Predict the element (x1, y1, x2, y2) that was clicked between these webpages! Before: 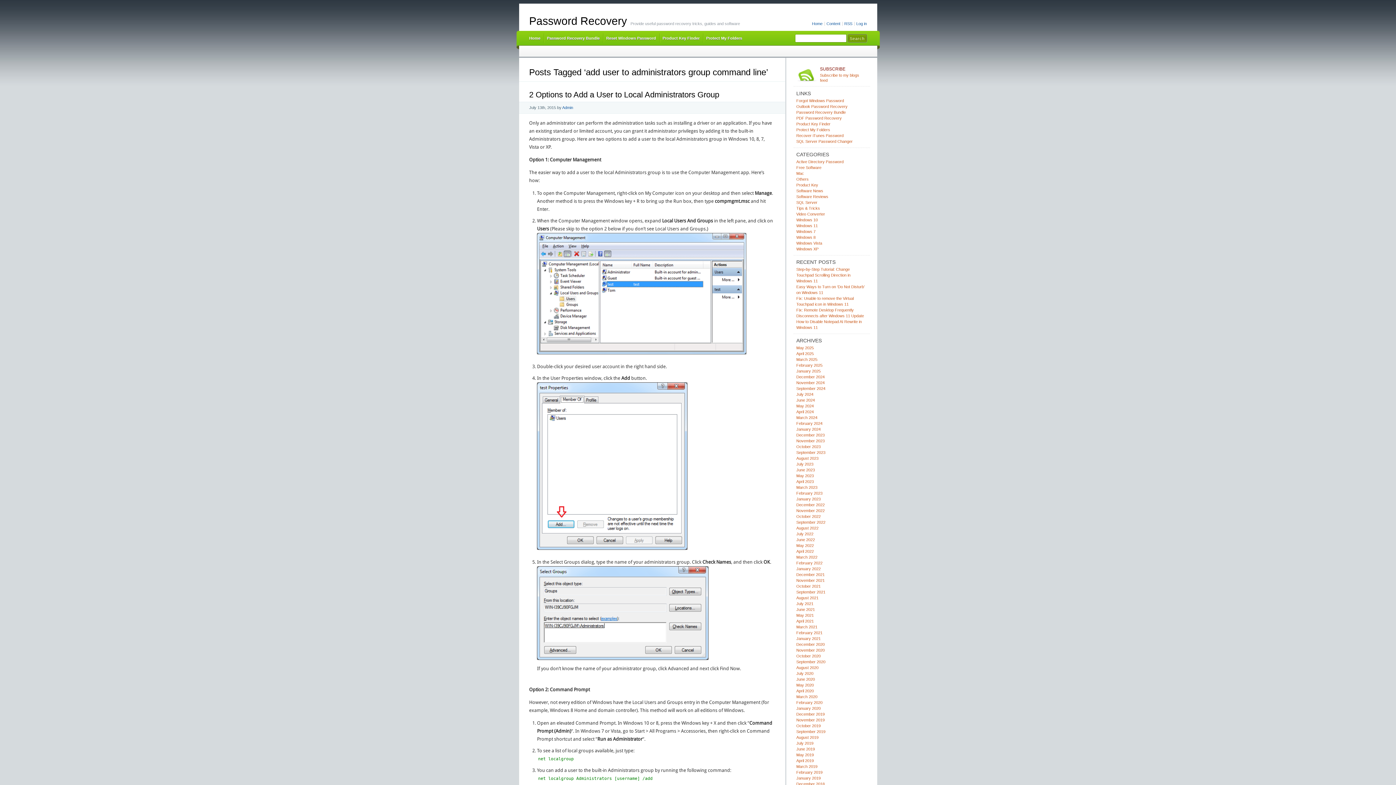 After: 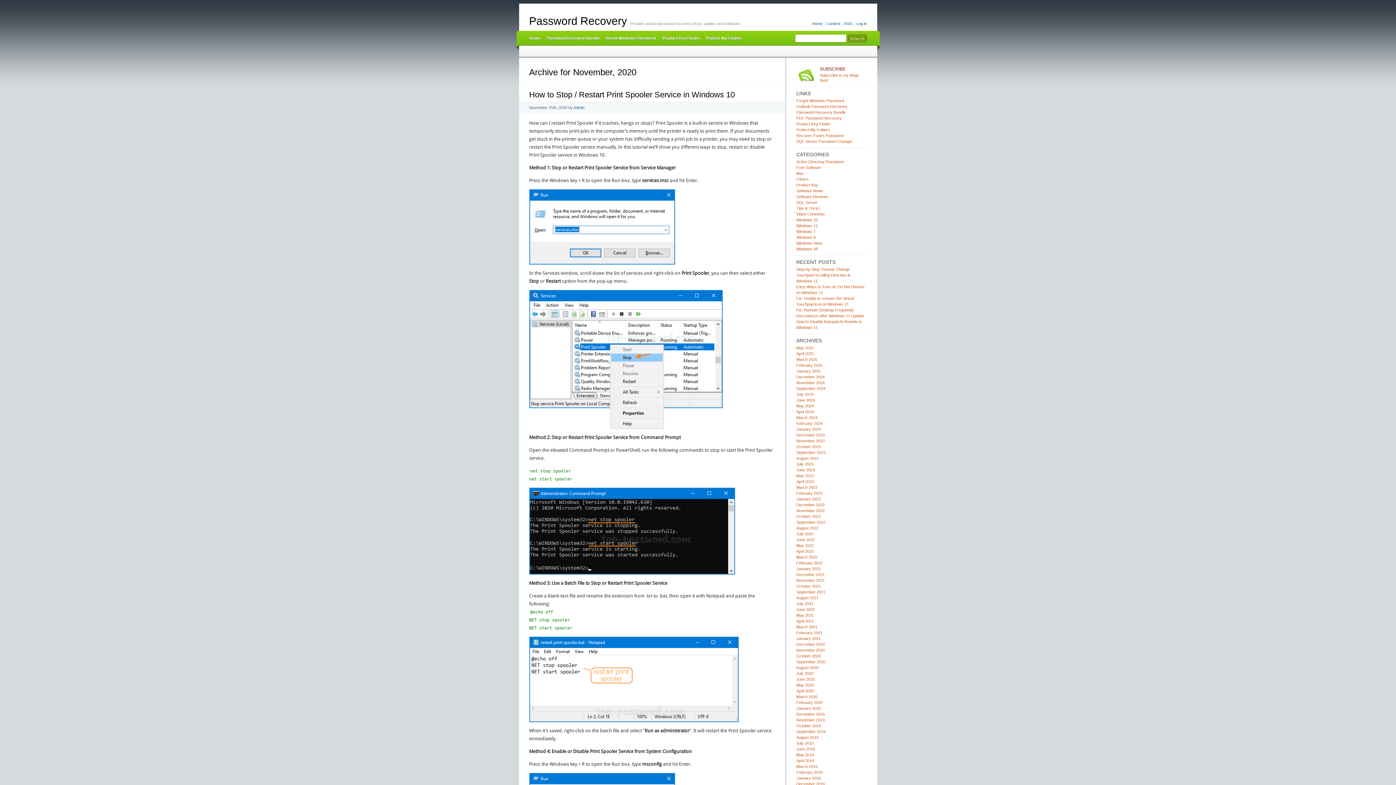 Action: label: November 2020 bbox: (796, 648, 824, 653)